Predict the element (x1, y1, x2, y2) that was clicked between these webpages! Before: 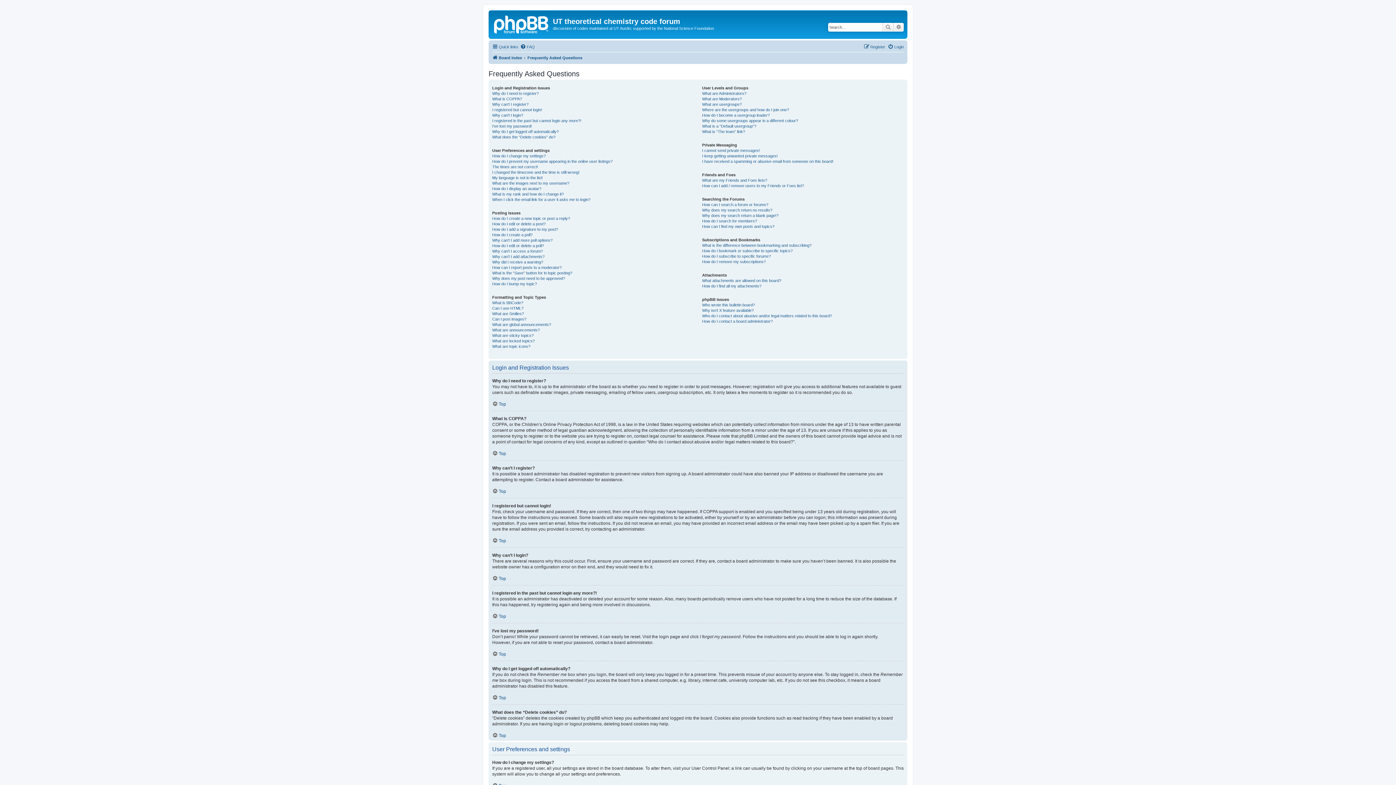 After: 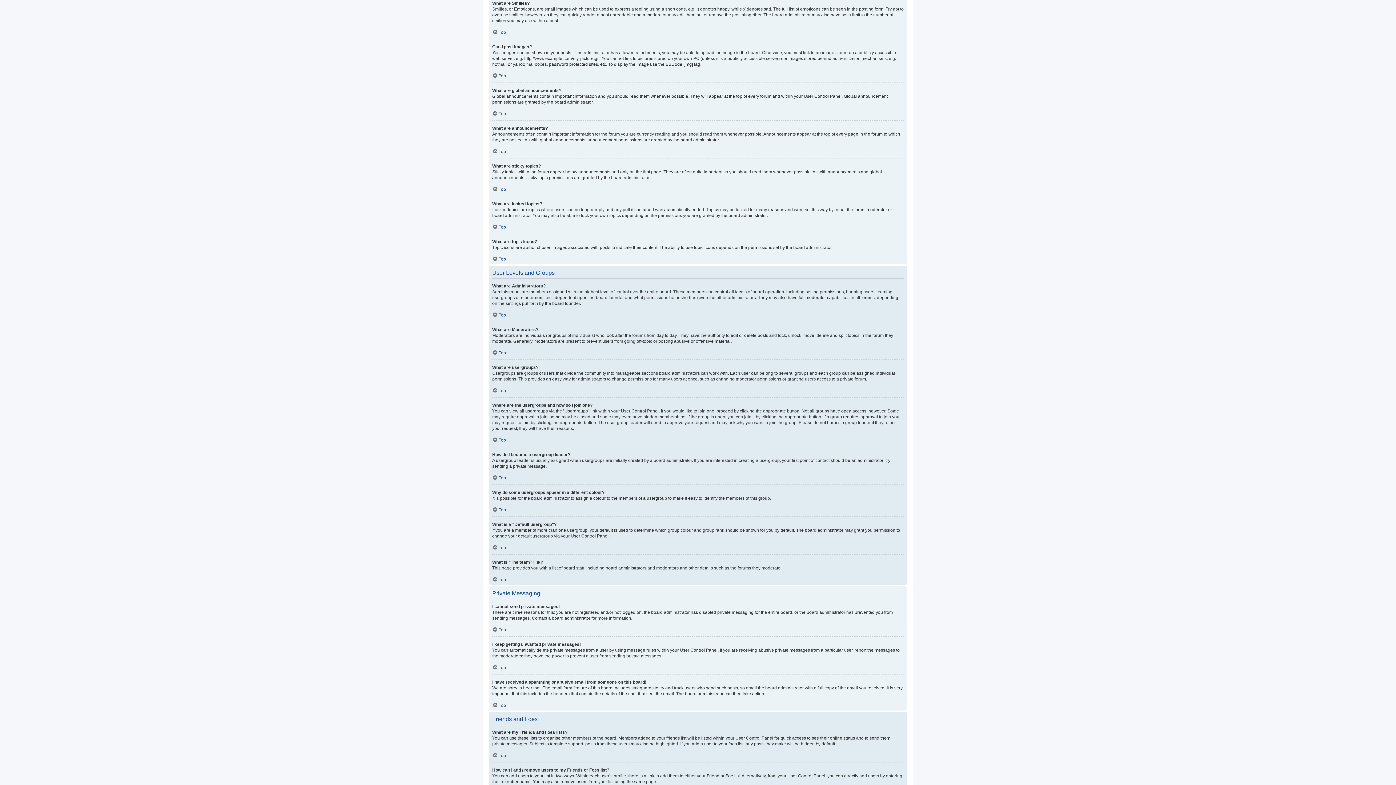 Action: label: What are Smilies? bbox: (492, 311, 524, 316)